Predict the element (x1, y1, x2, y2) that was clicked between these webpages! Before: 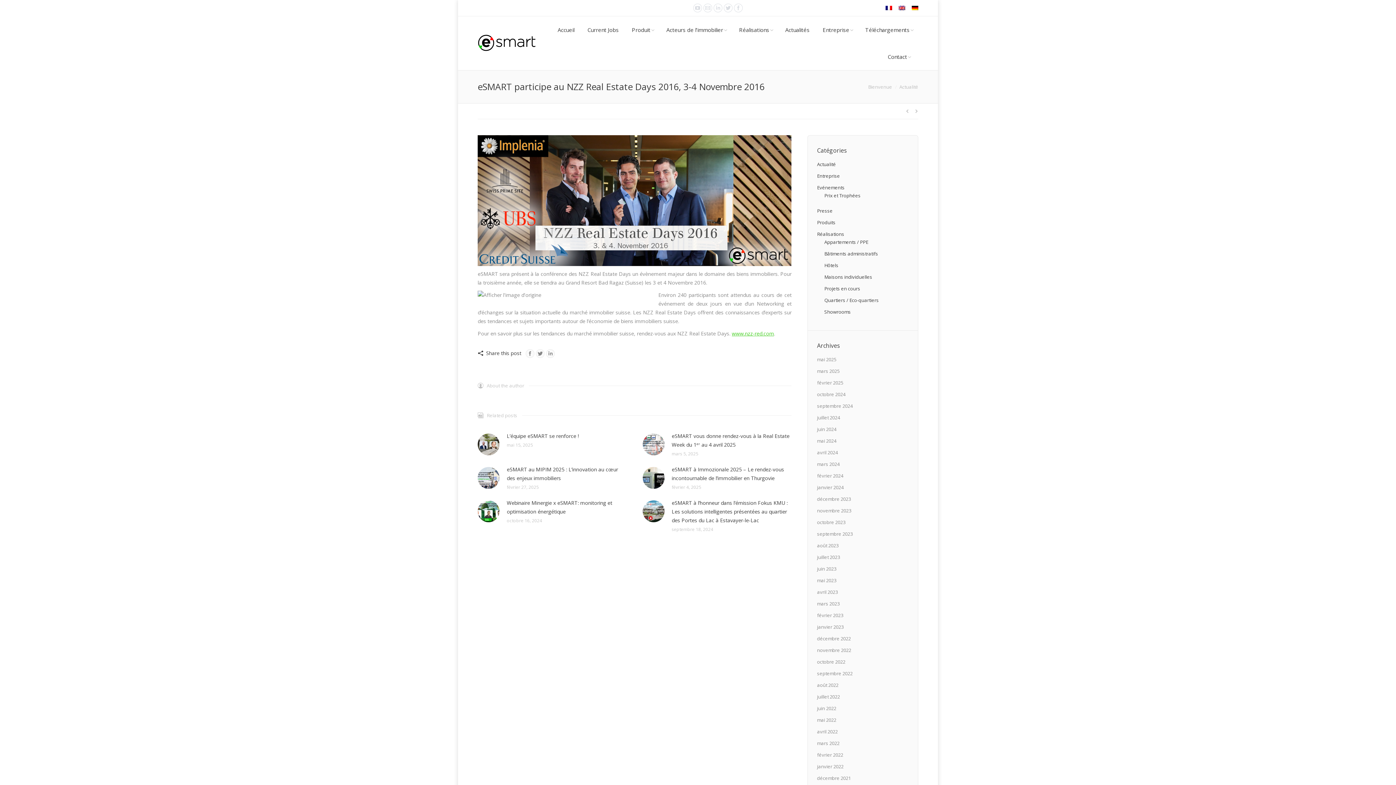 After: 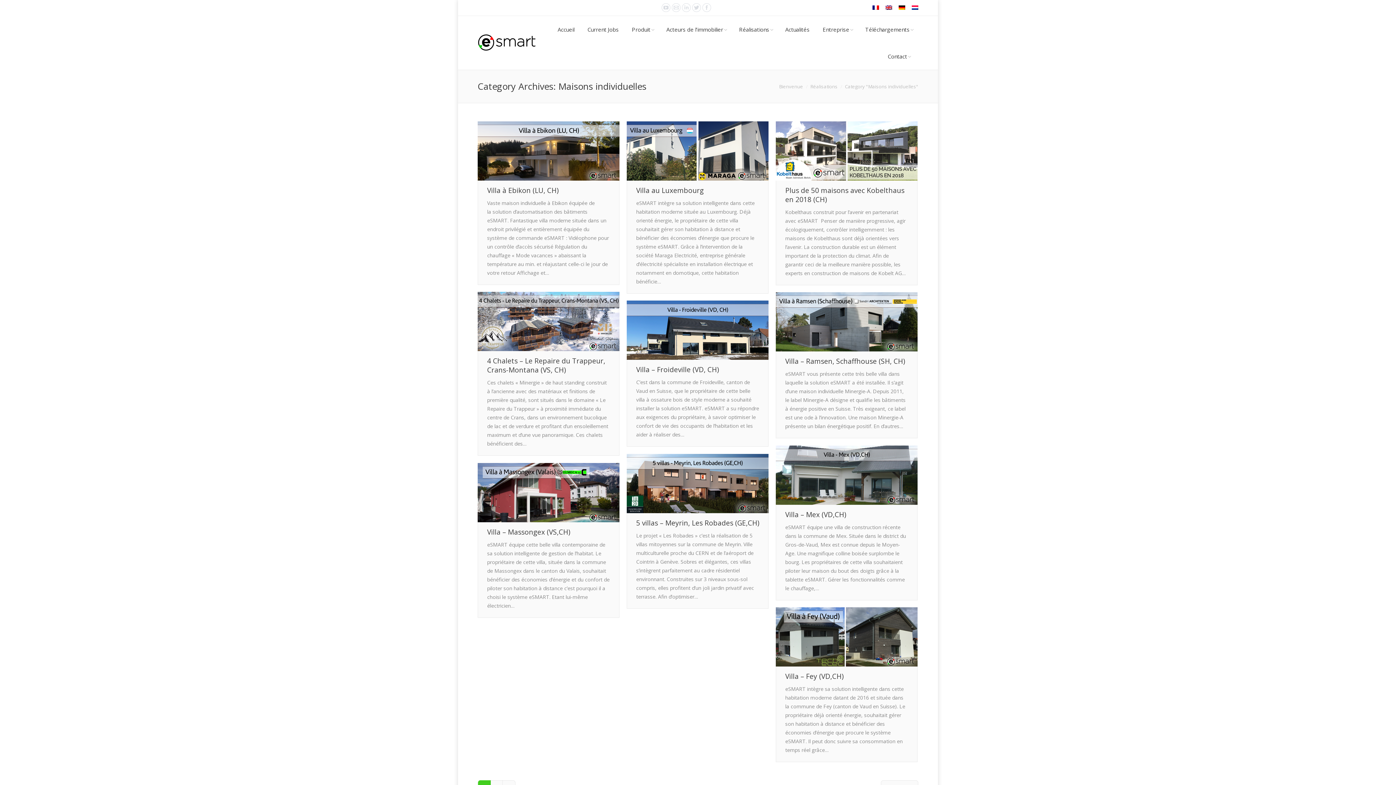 Action: bbox: (824, 273, 872, 281) label: Maisons individuelles